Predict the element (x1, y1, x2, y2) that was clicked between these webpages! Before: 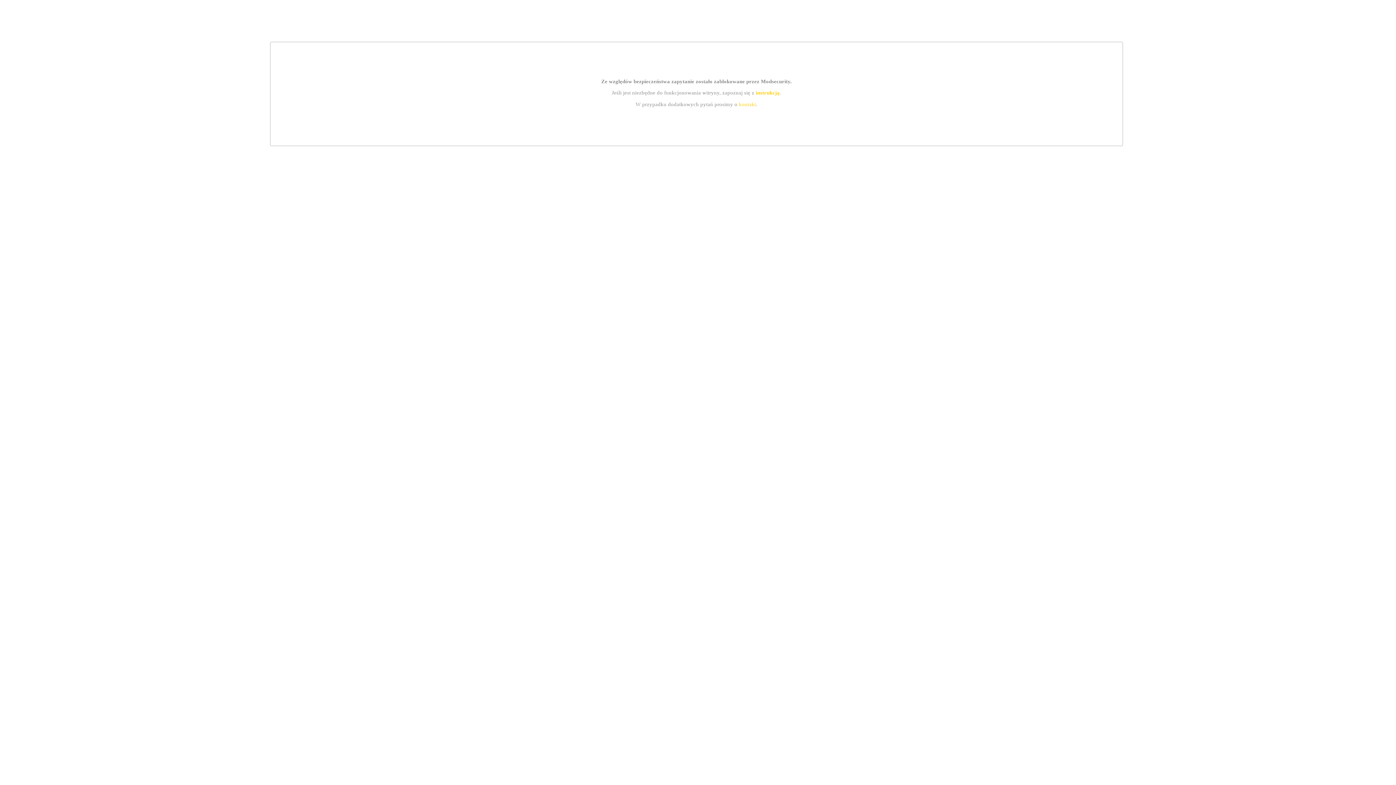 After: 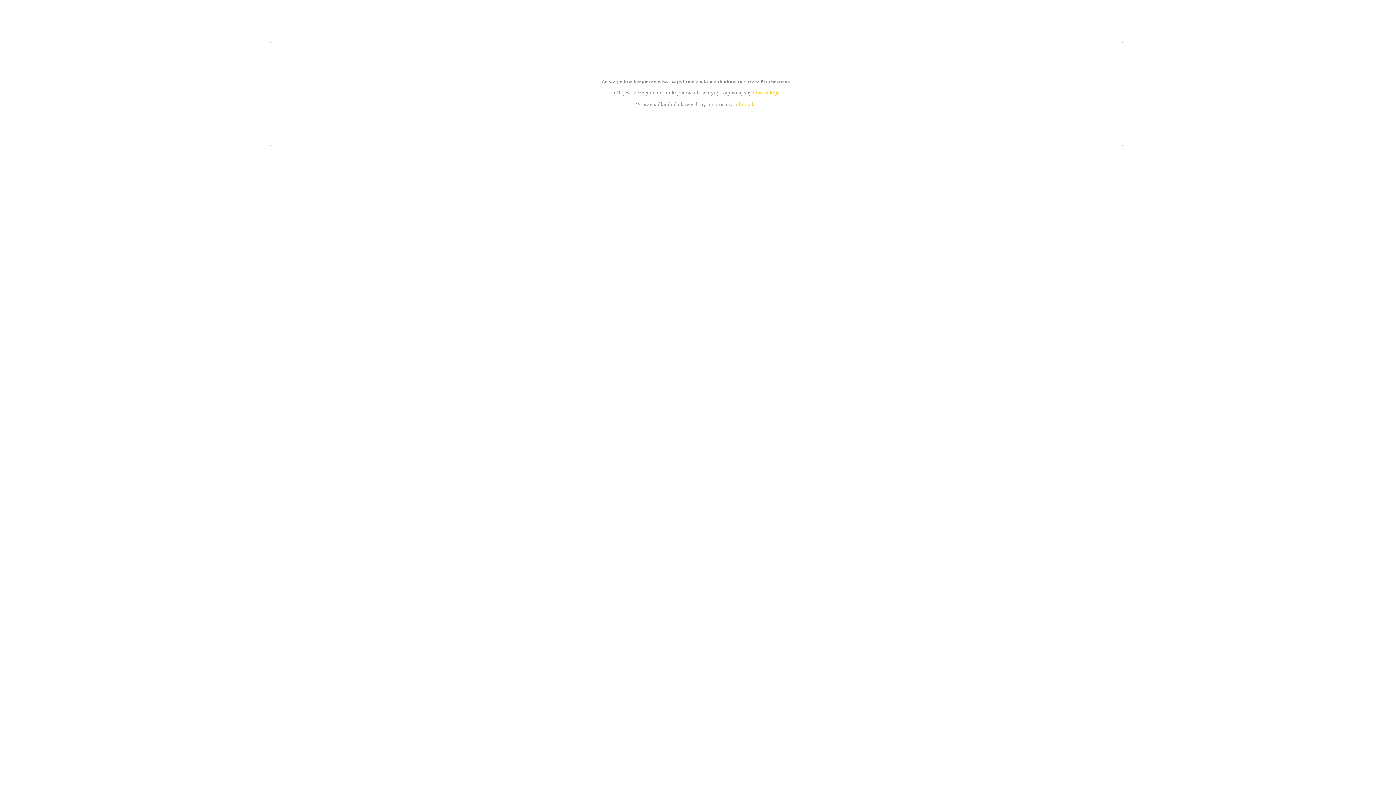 Action: label: kontakt bbox: (739, 101, 756, 107)